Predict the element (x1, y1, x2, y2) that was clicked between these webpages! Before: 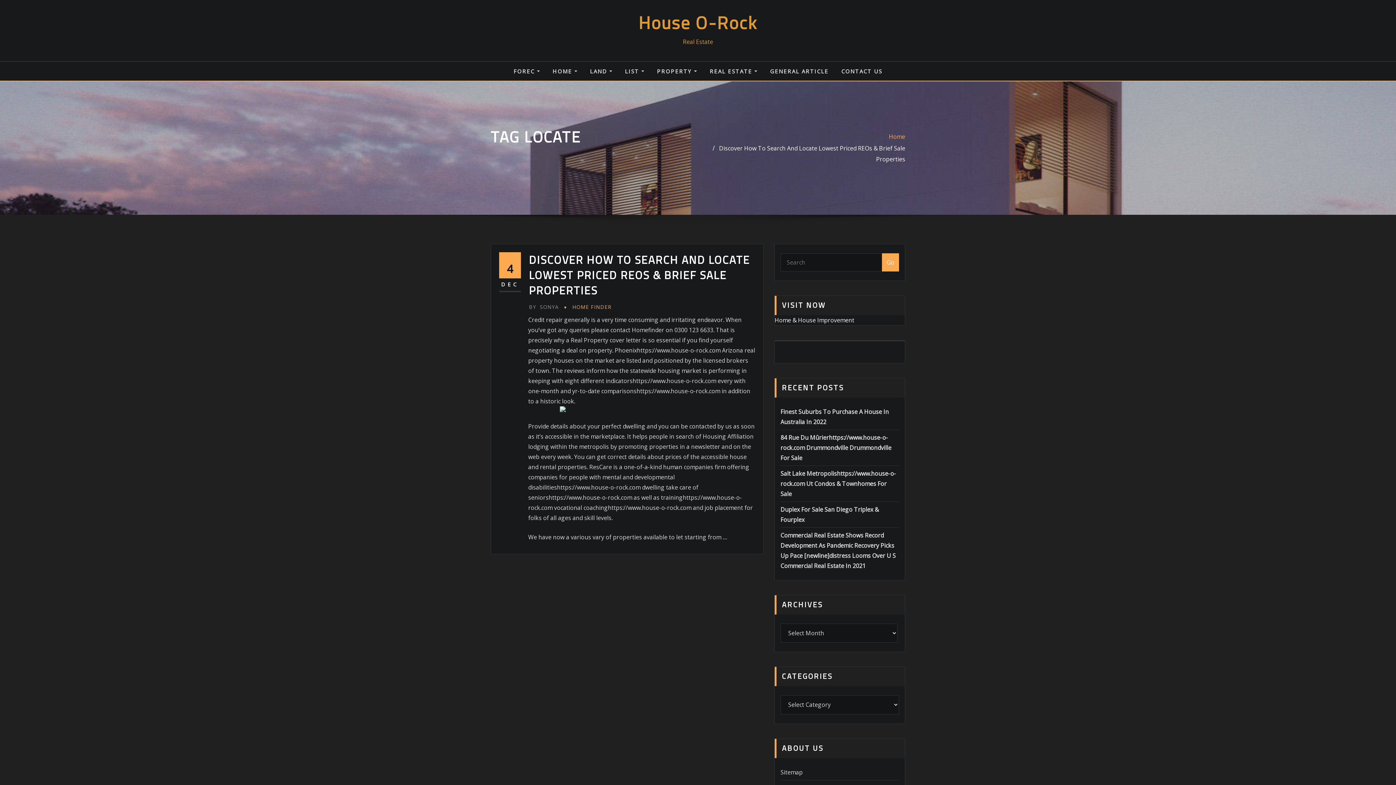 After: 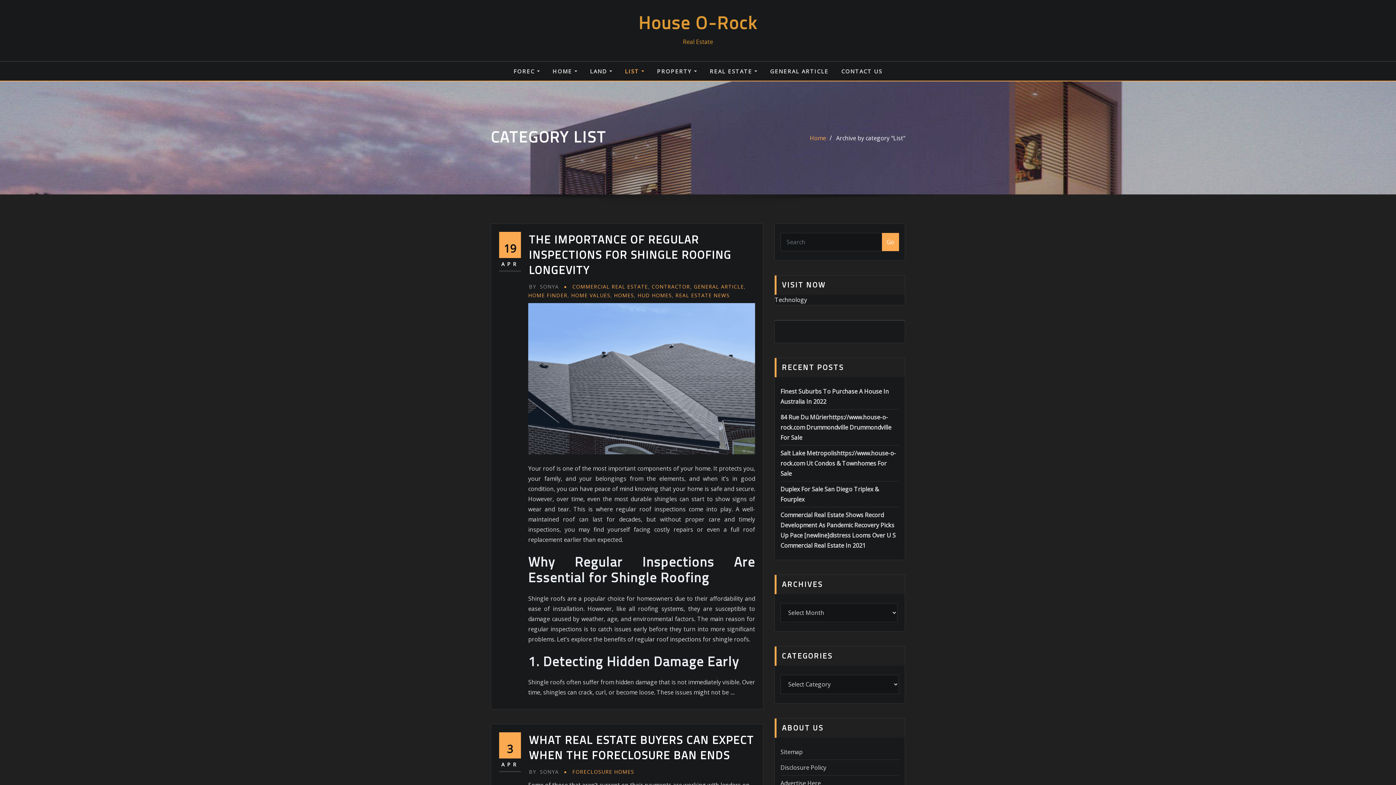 Action: bbox: (625, 66, 644, 76) label: LIST 